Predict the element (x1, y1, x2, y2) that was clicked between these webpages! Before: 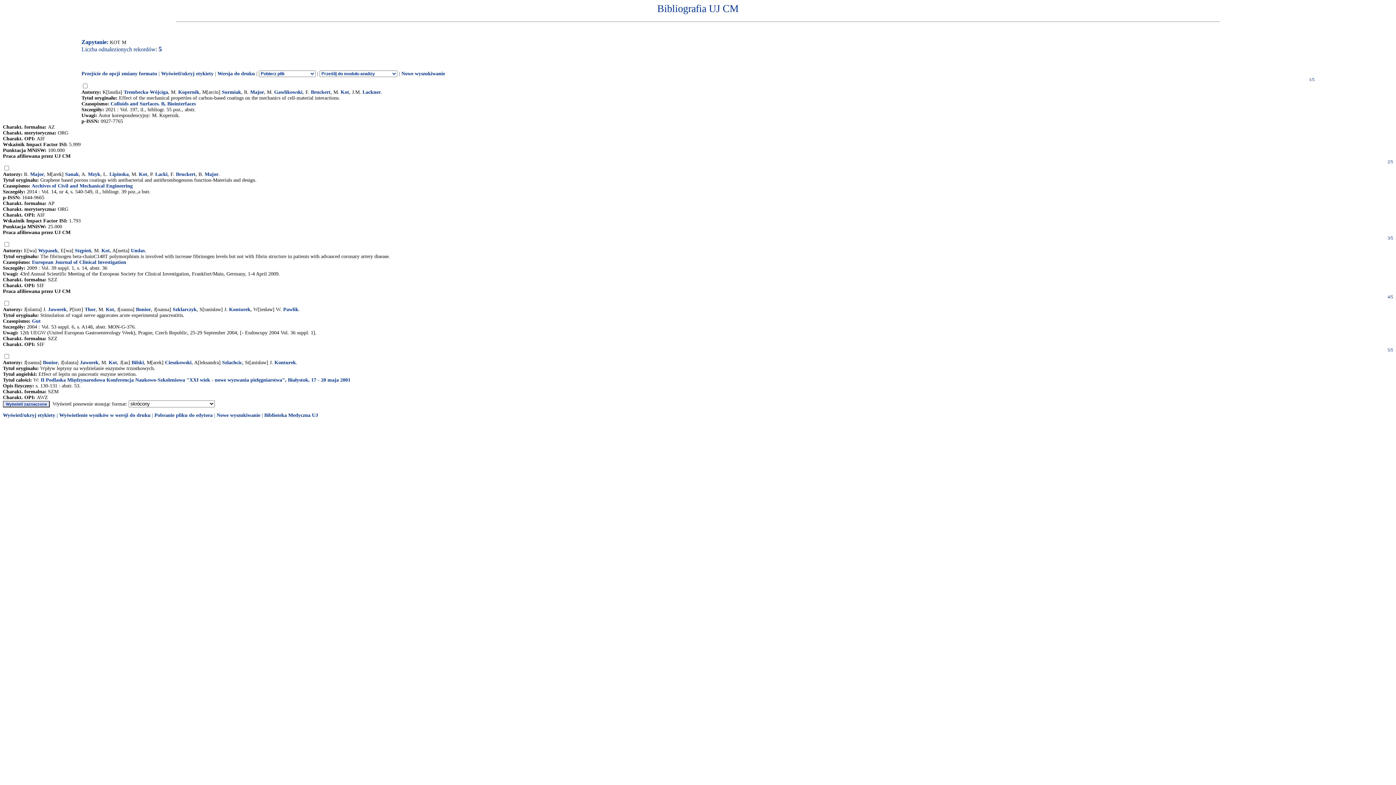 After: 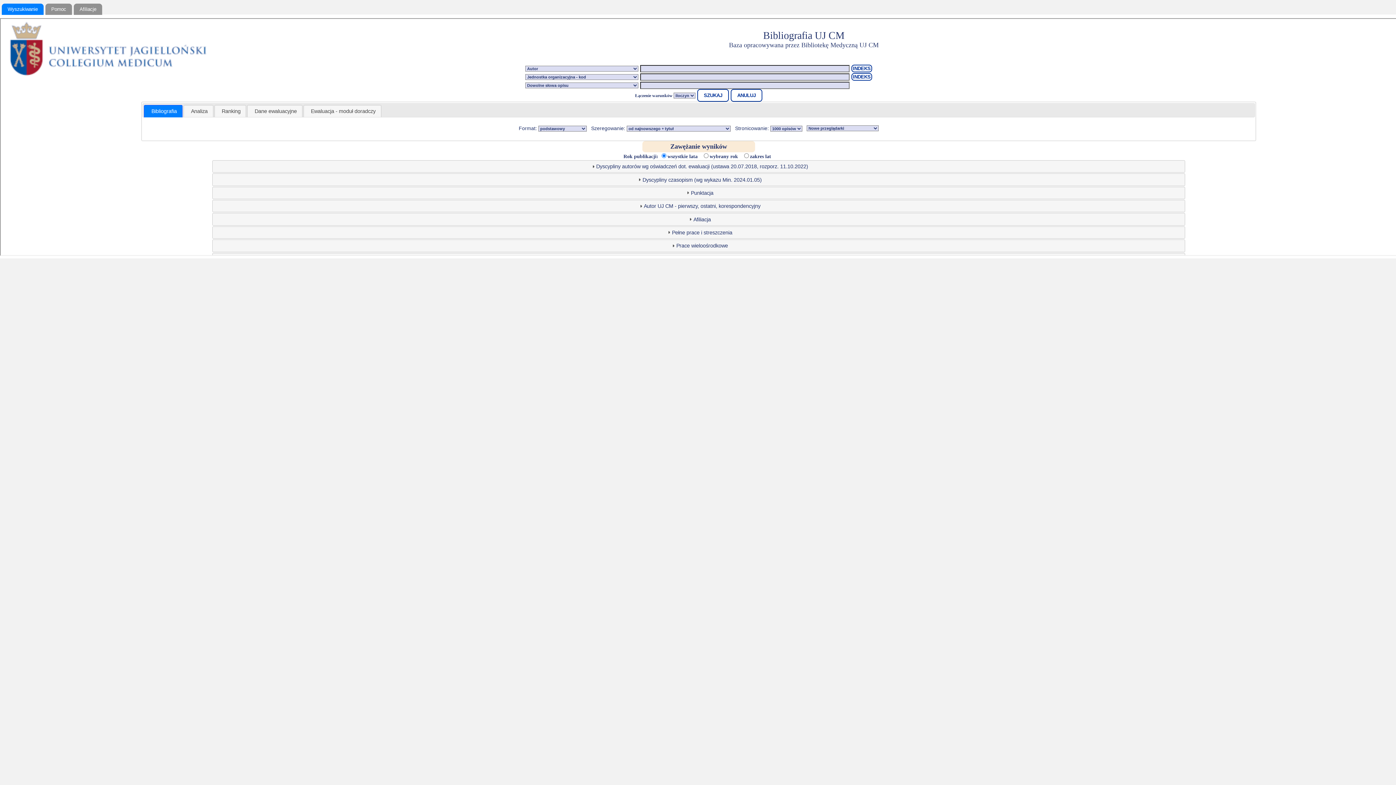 Action: label: Nowe wyszukiwanie bbox: (216, 412, 260, 418)